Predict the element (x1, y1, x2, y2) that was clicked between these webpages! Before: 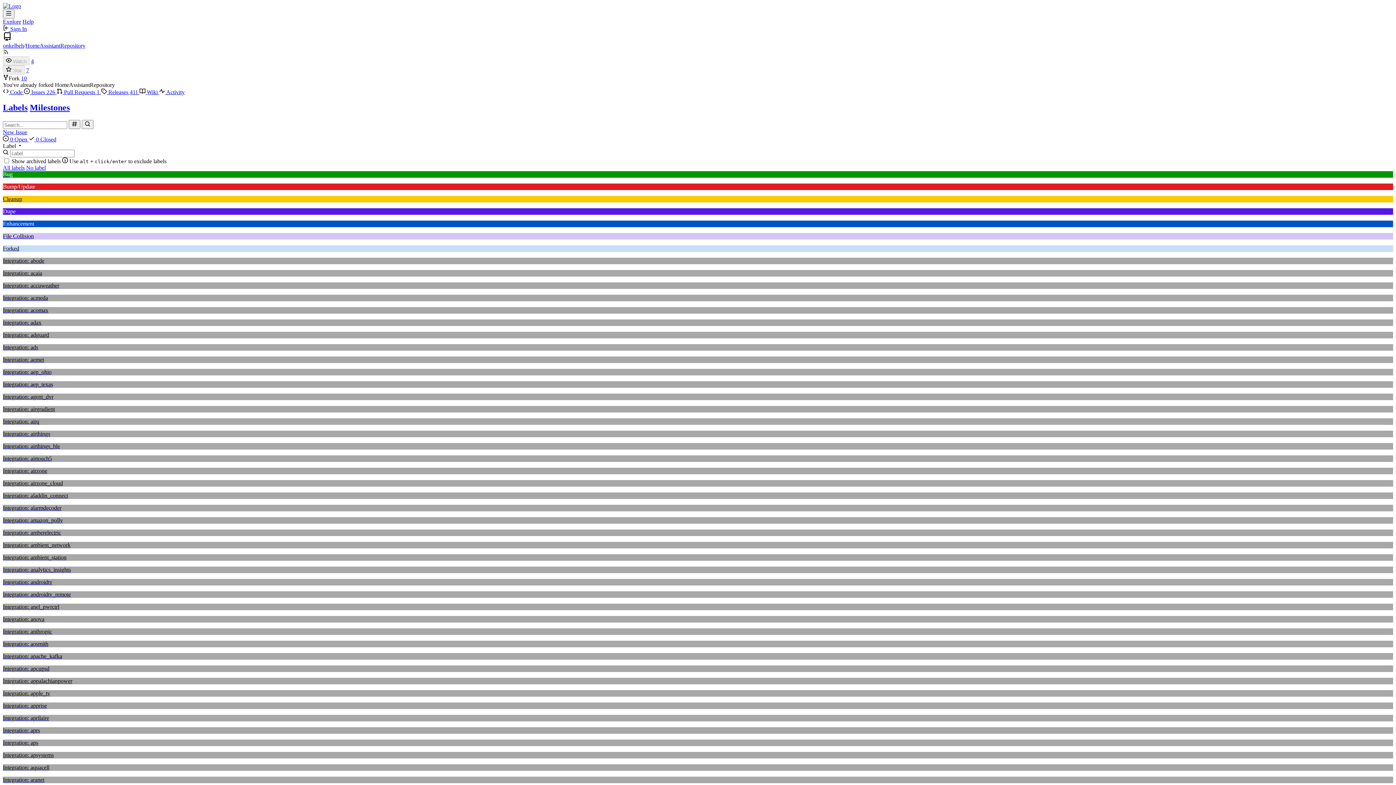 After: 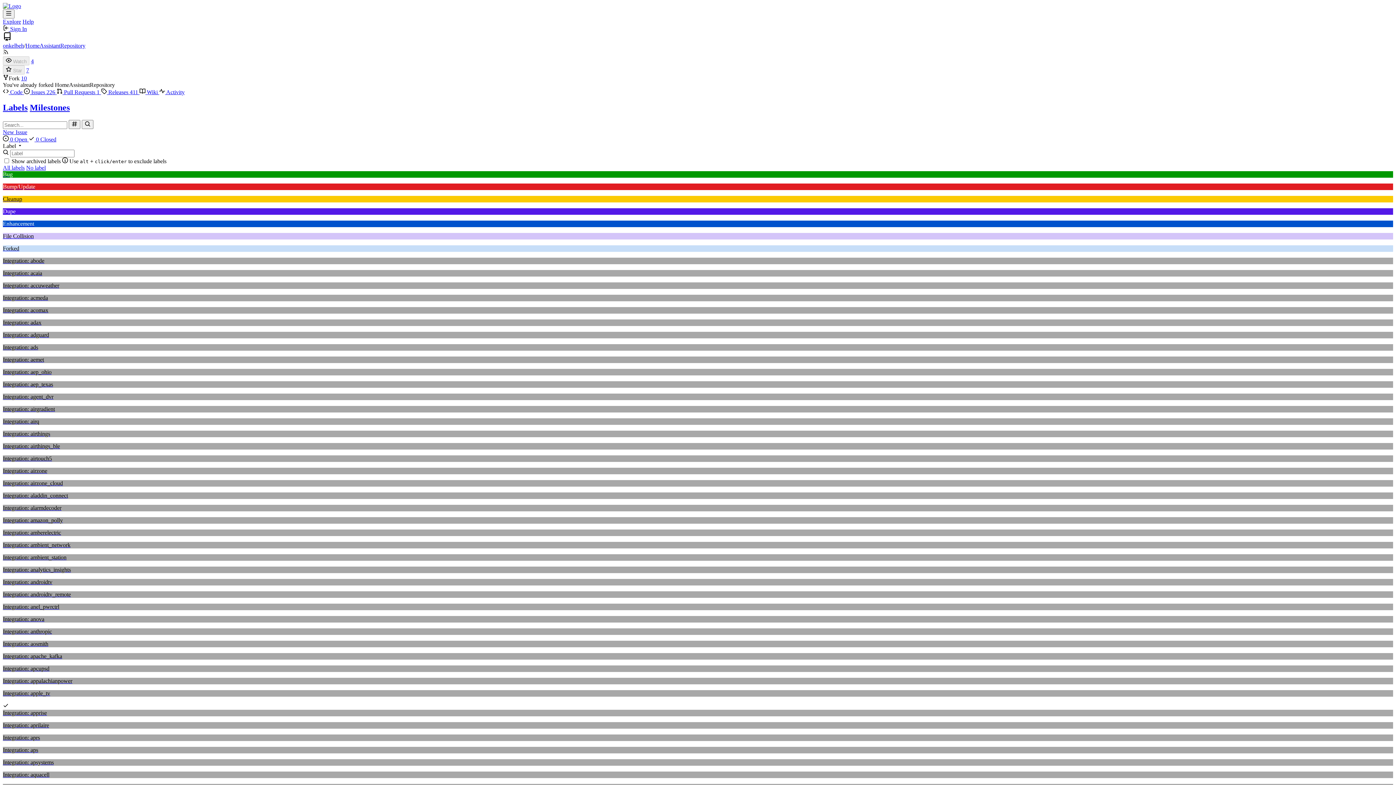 Action: label: Integration: apprise bbox: (2, 702, 1393, 709)